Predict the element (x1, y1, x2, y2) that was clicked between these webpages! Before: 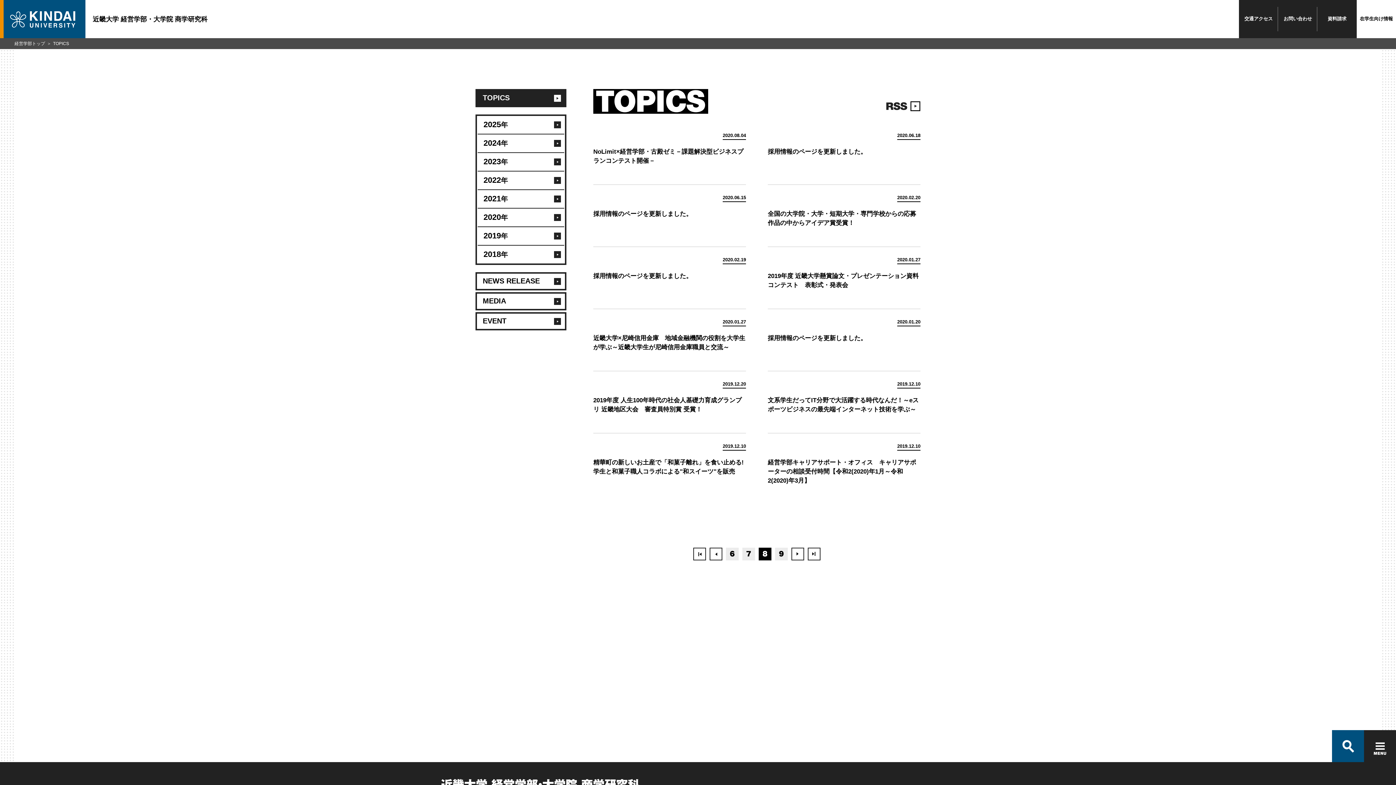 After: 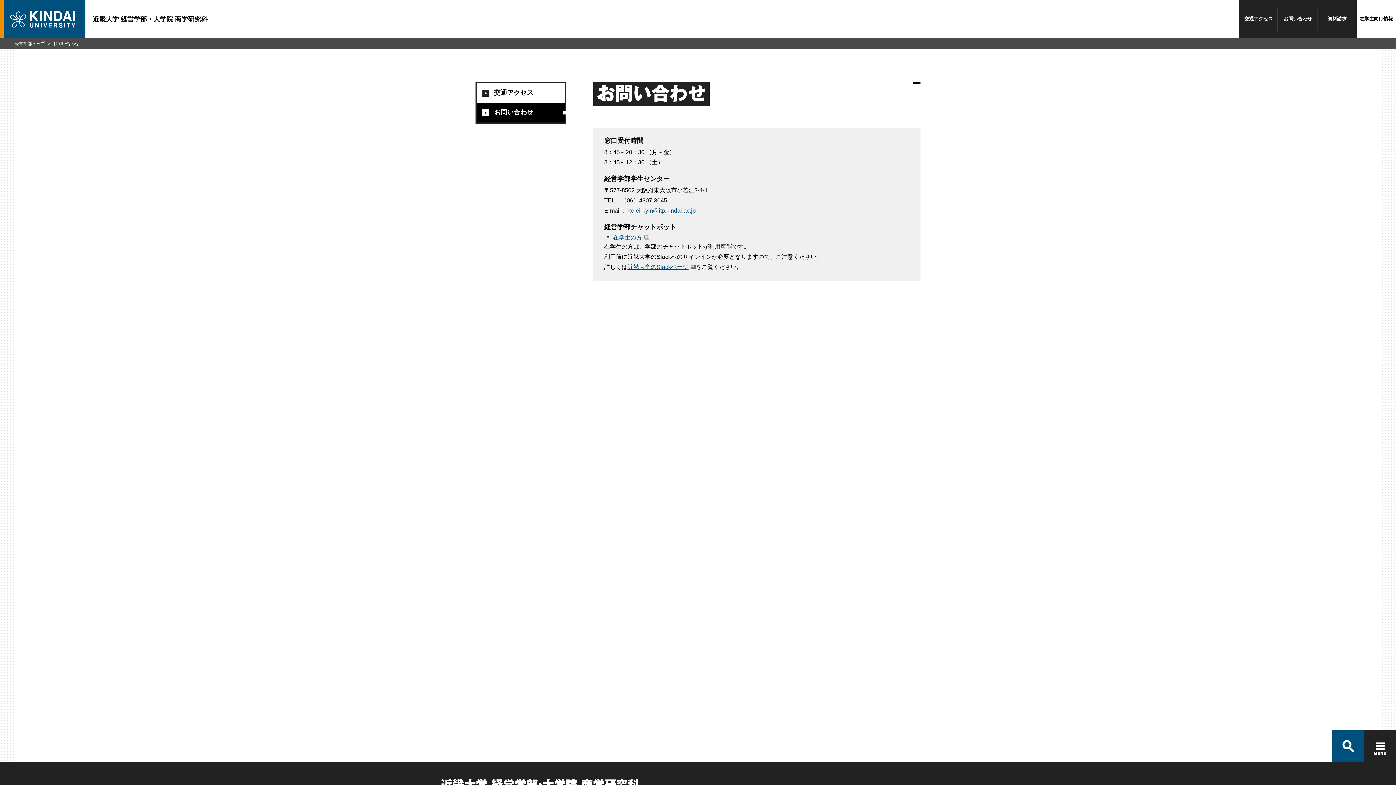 Action: label: お問い合わせ bbox: (1278, 0, 1317, 38)